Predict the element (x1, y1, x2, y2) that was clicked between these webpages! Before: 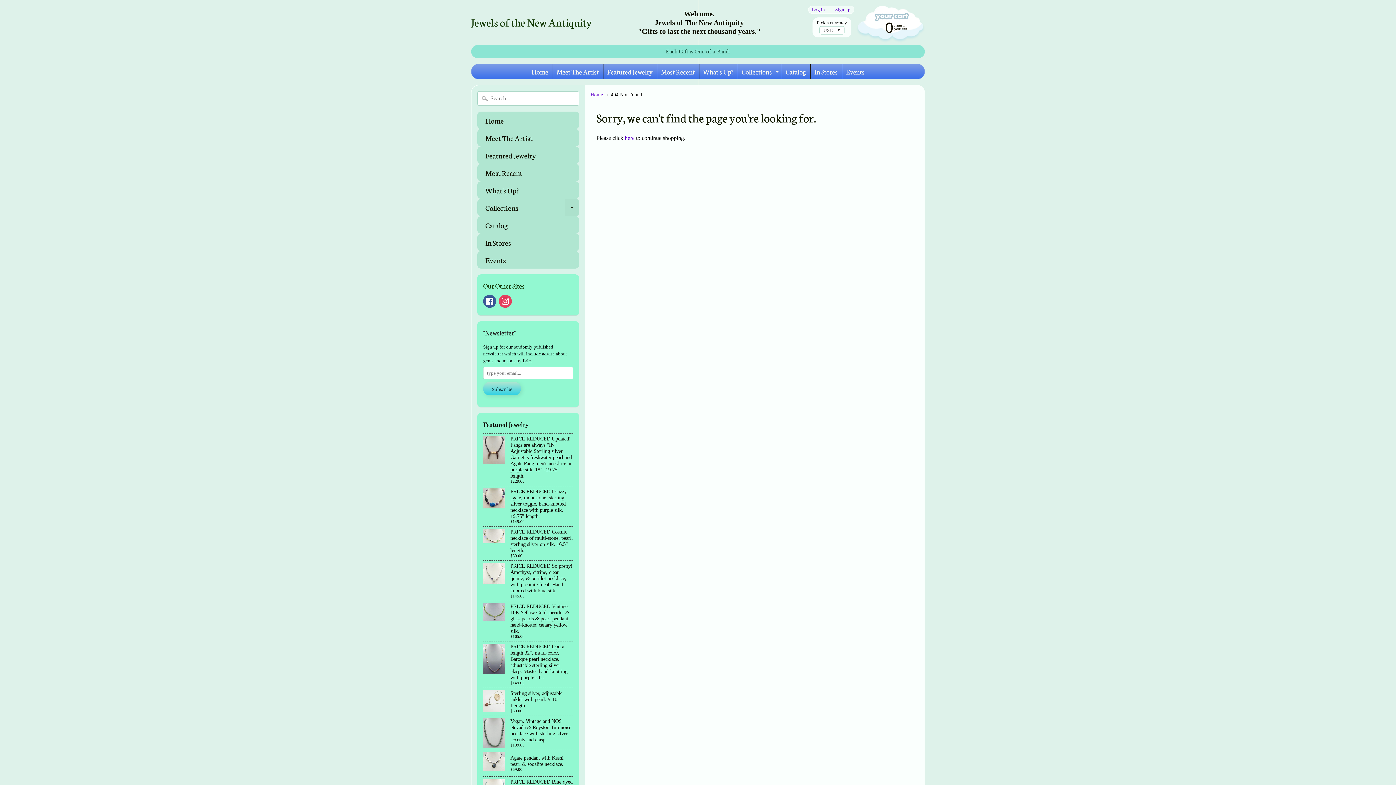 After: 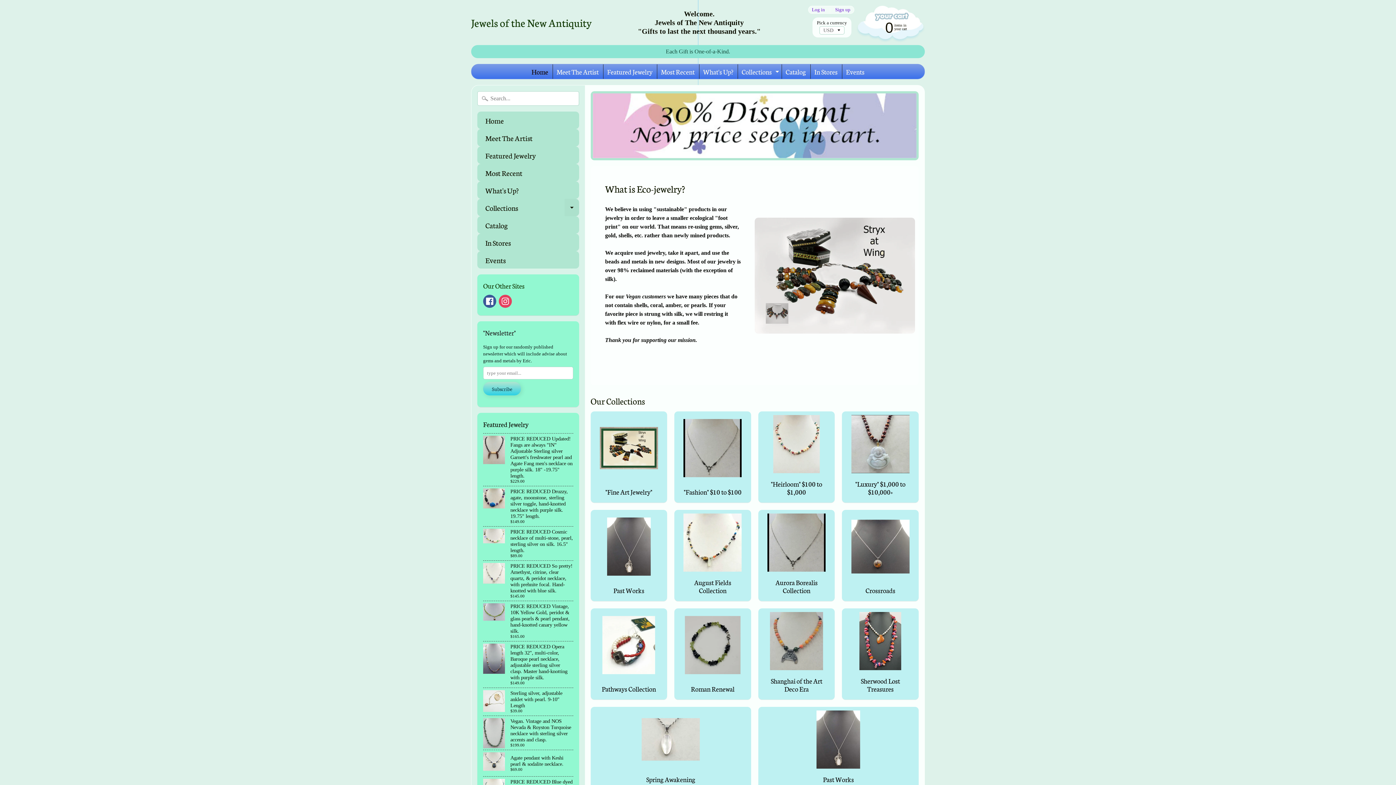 Action: label: Home bbox: (477, 111, 579, 129)